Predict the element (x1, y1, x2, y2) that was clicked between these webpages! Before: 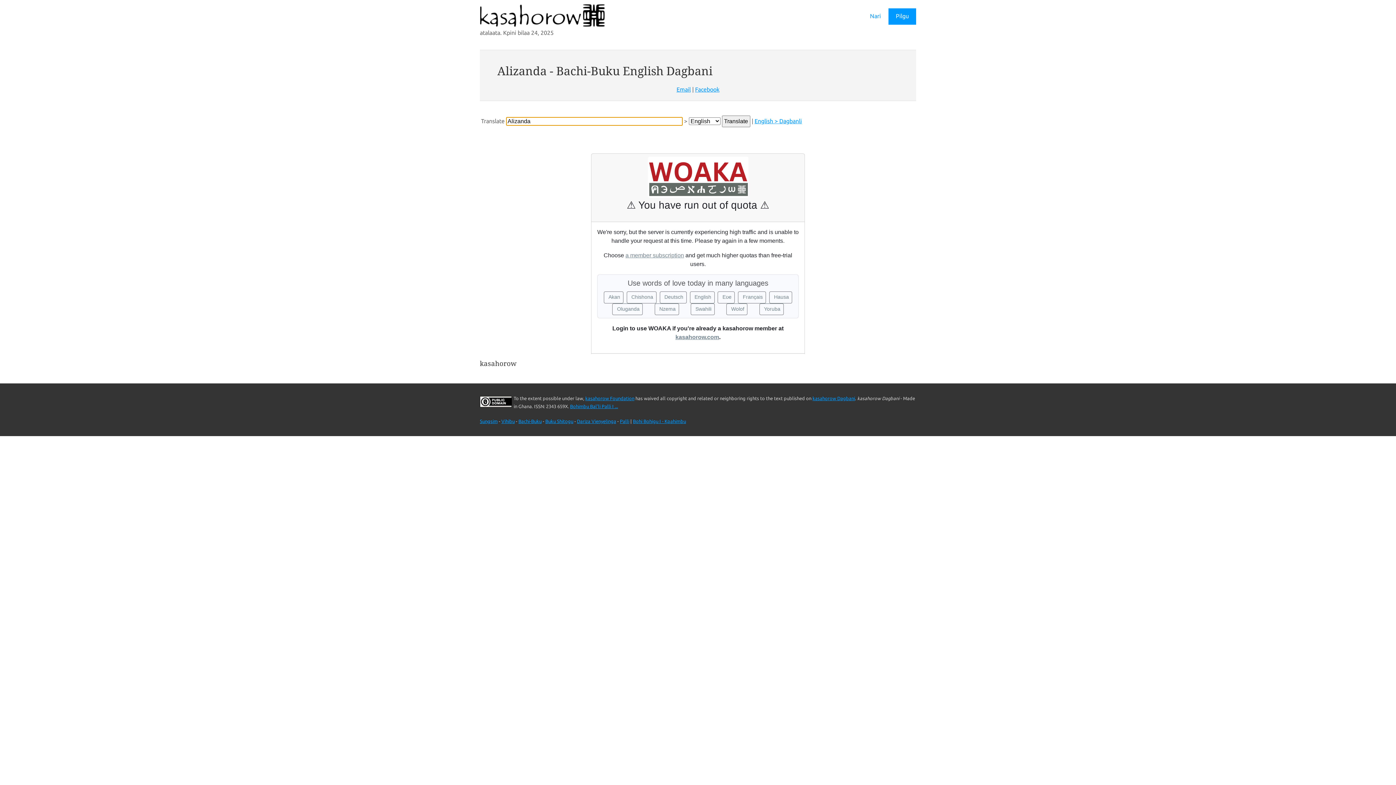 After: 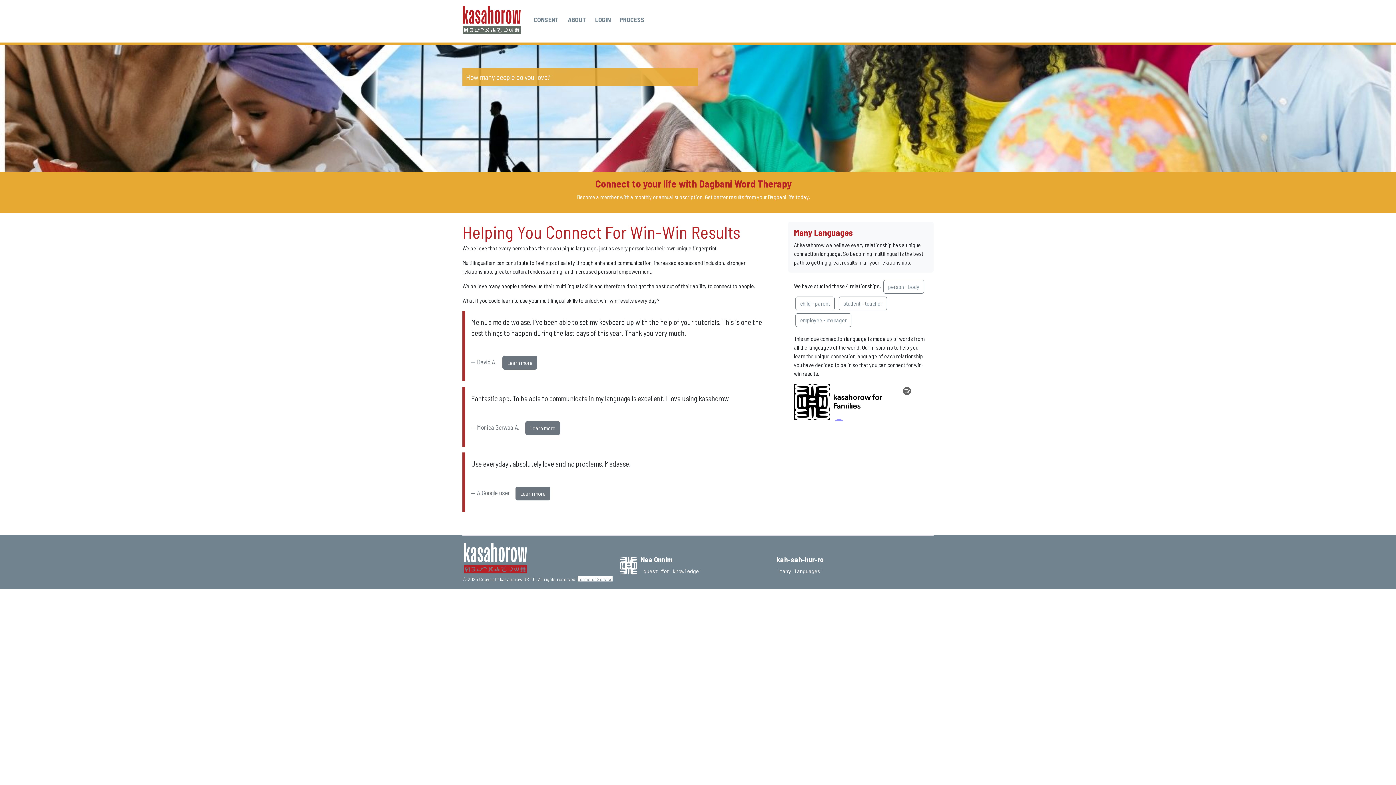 Action: bbox: (888, 8, 916, 24) label: Pilgu